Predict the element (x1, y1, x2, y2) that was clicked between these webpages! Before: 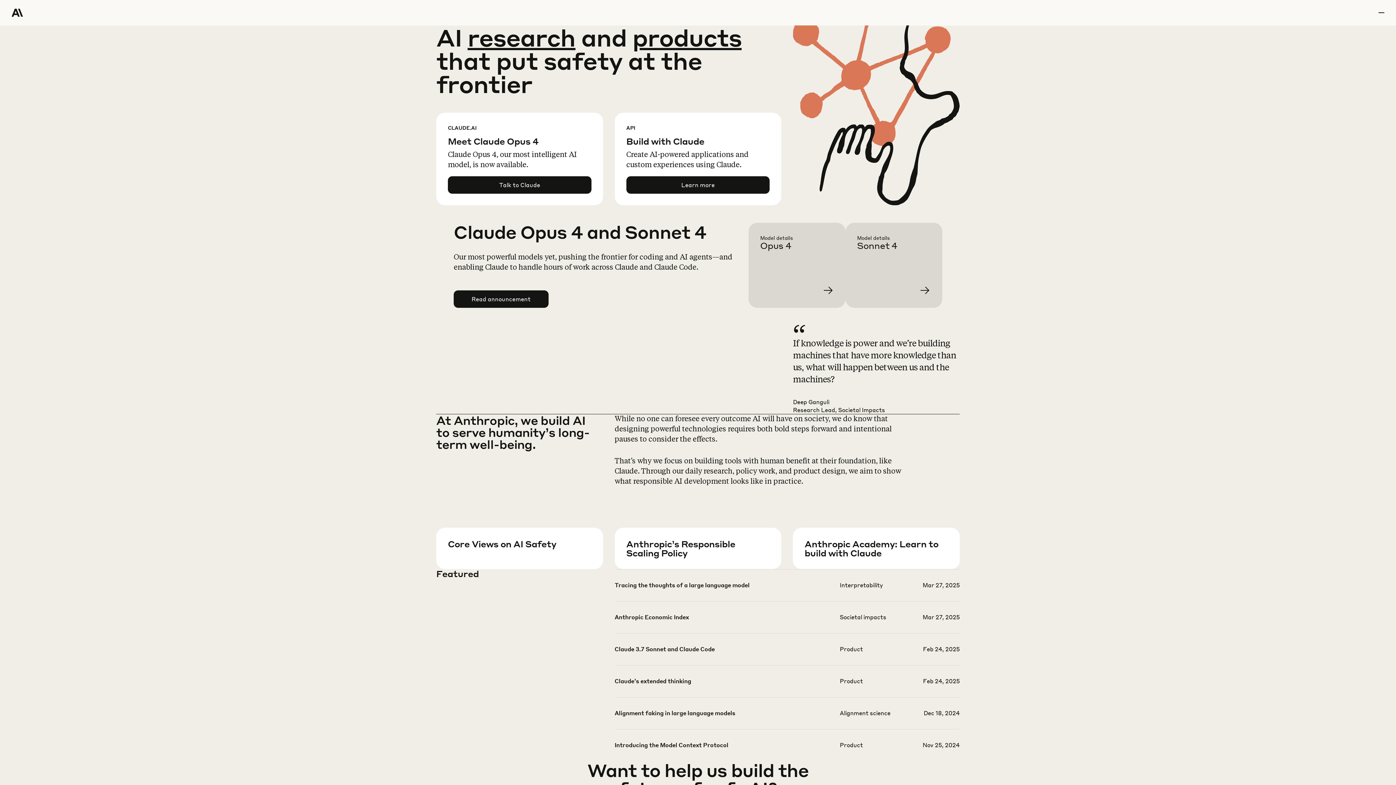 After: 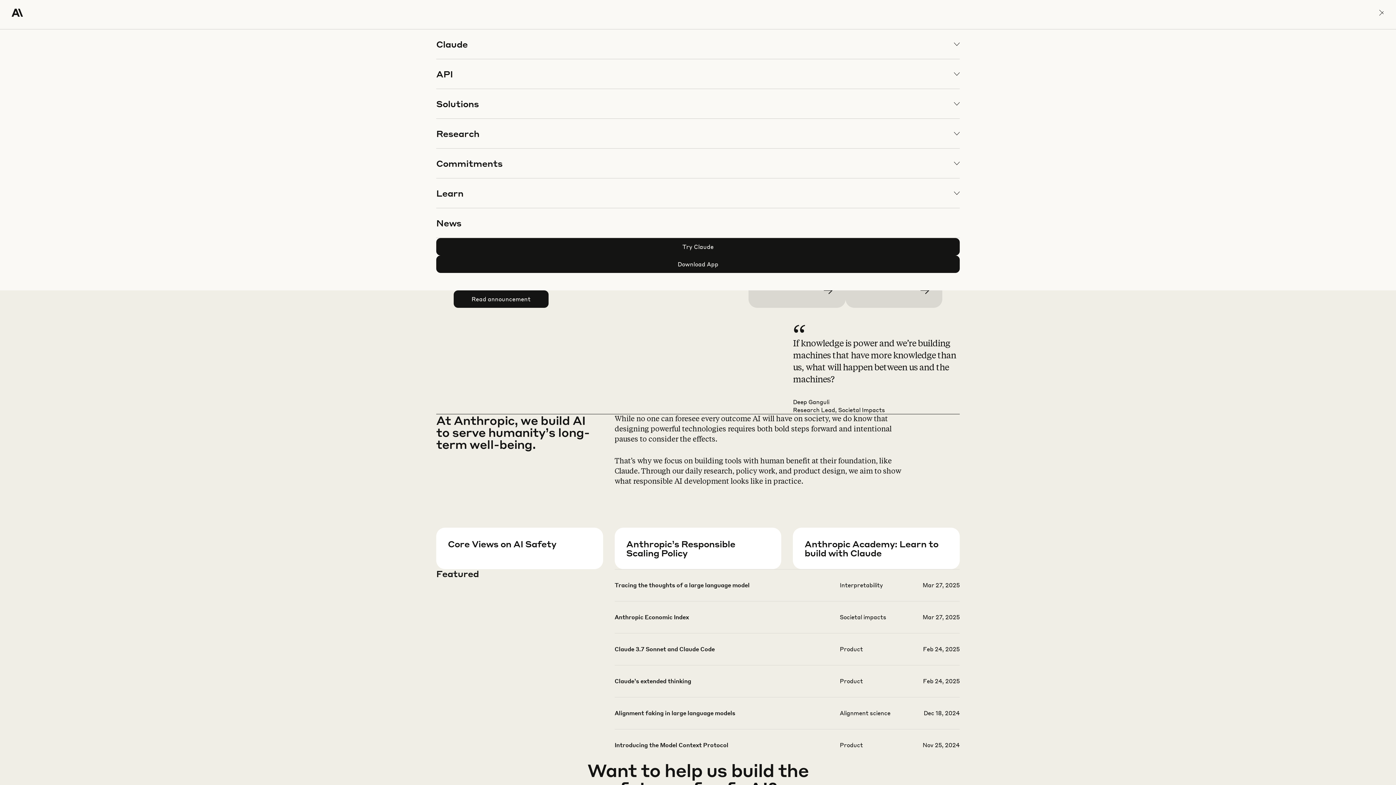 Action: label: menu bbox: (1378, 0, 1384, 25)